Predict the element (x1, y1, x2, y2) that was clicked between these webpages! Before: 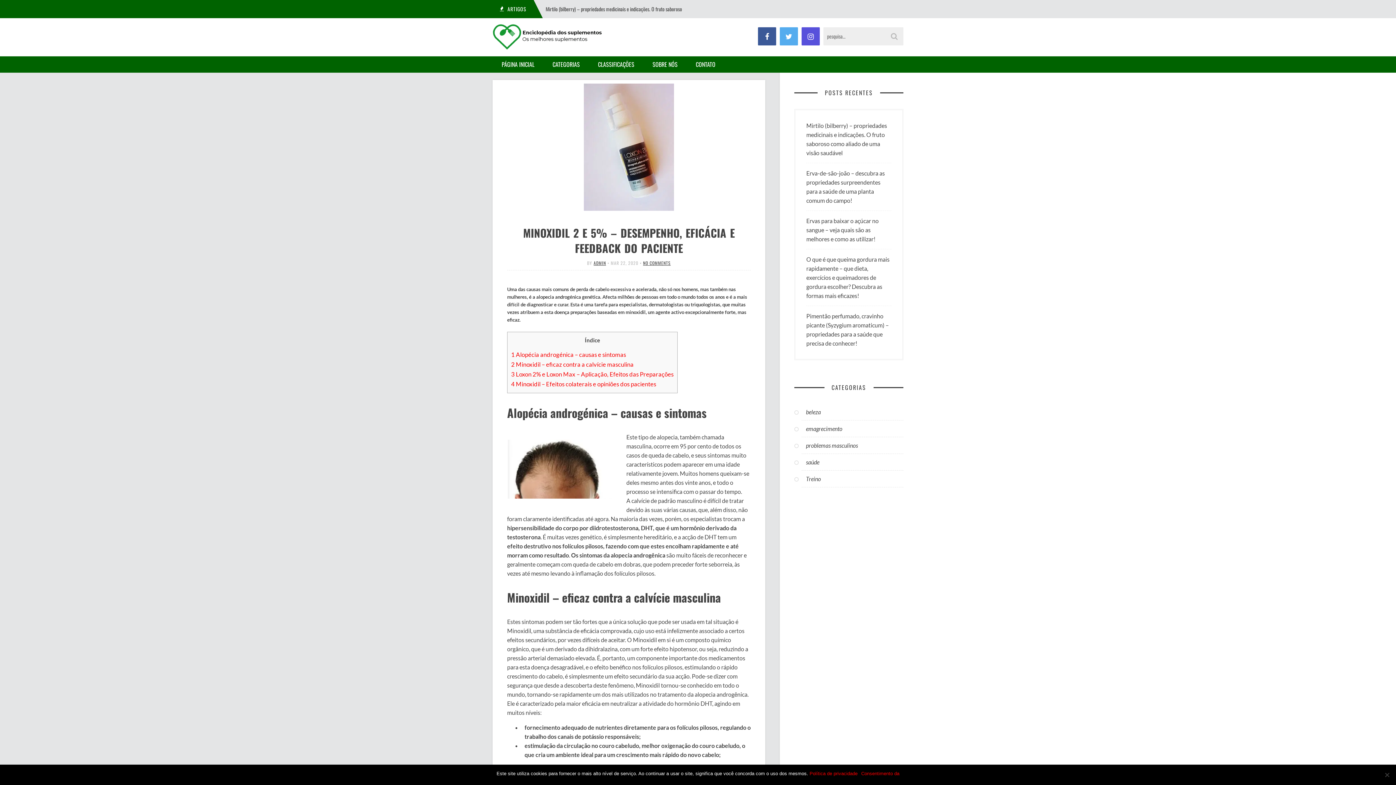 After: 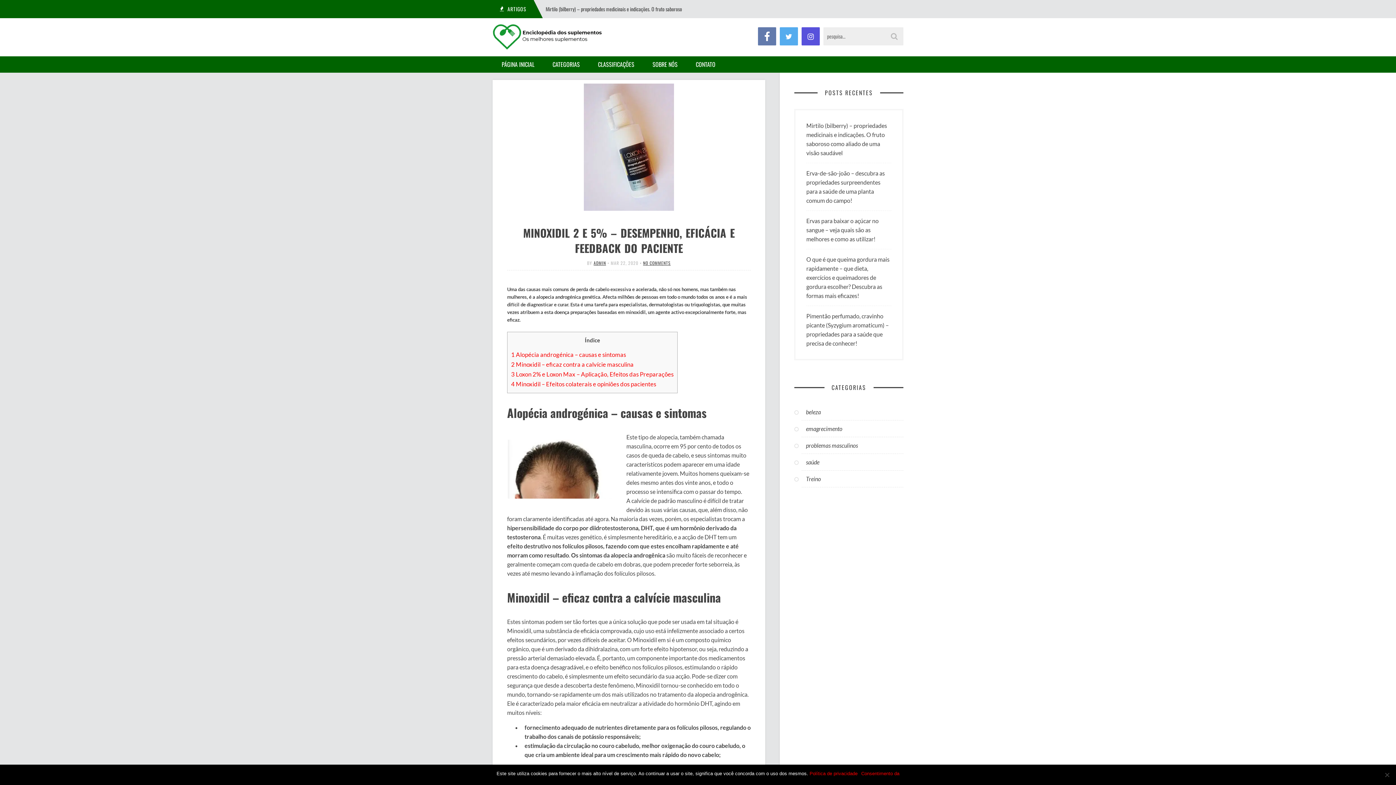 Action: bbox: (758, 27, 776, 45)